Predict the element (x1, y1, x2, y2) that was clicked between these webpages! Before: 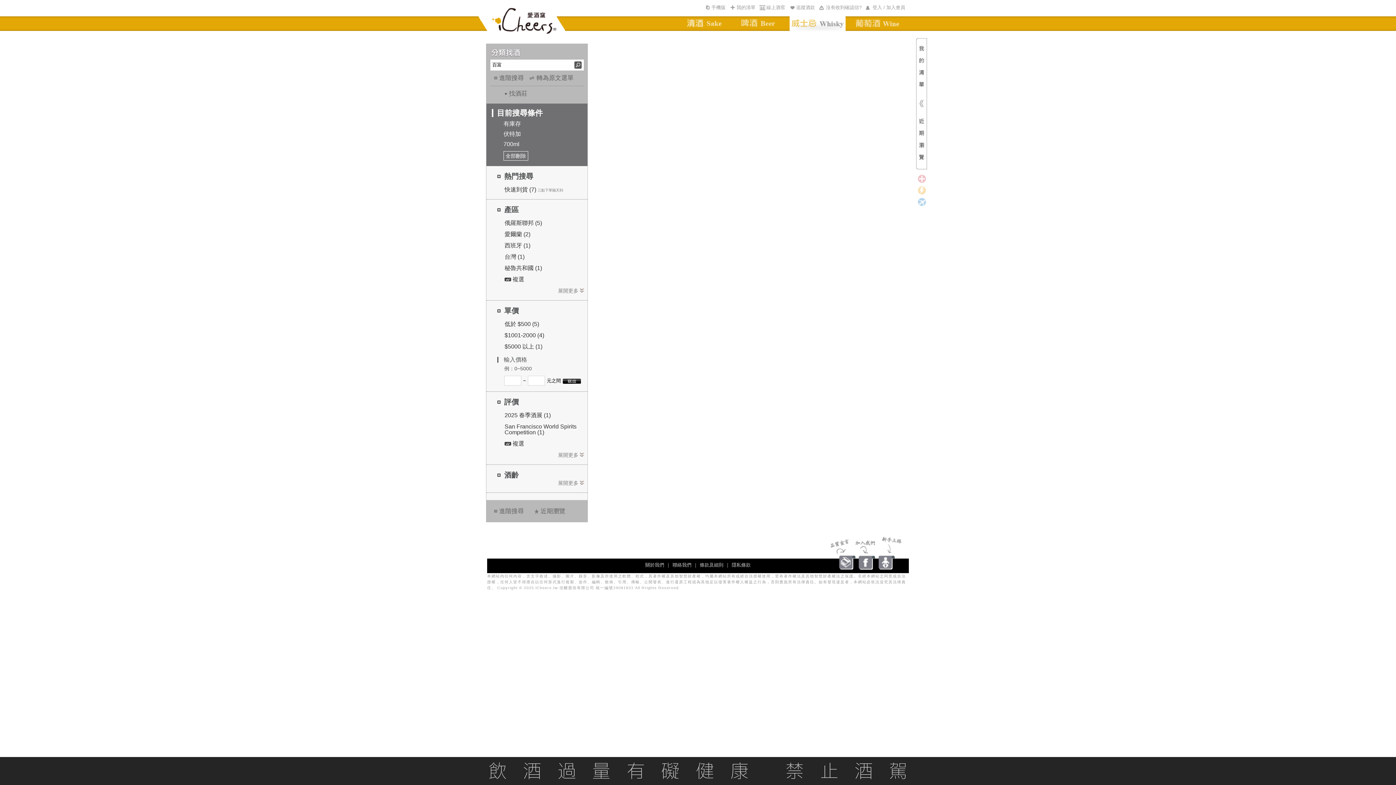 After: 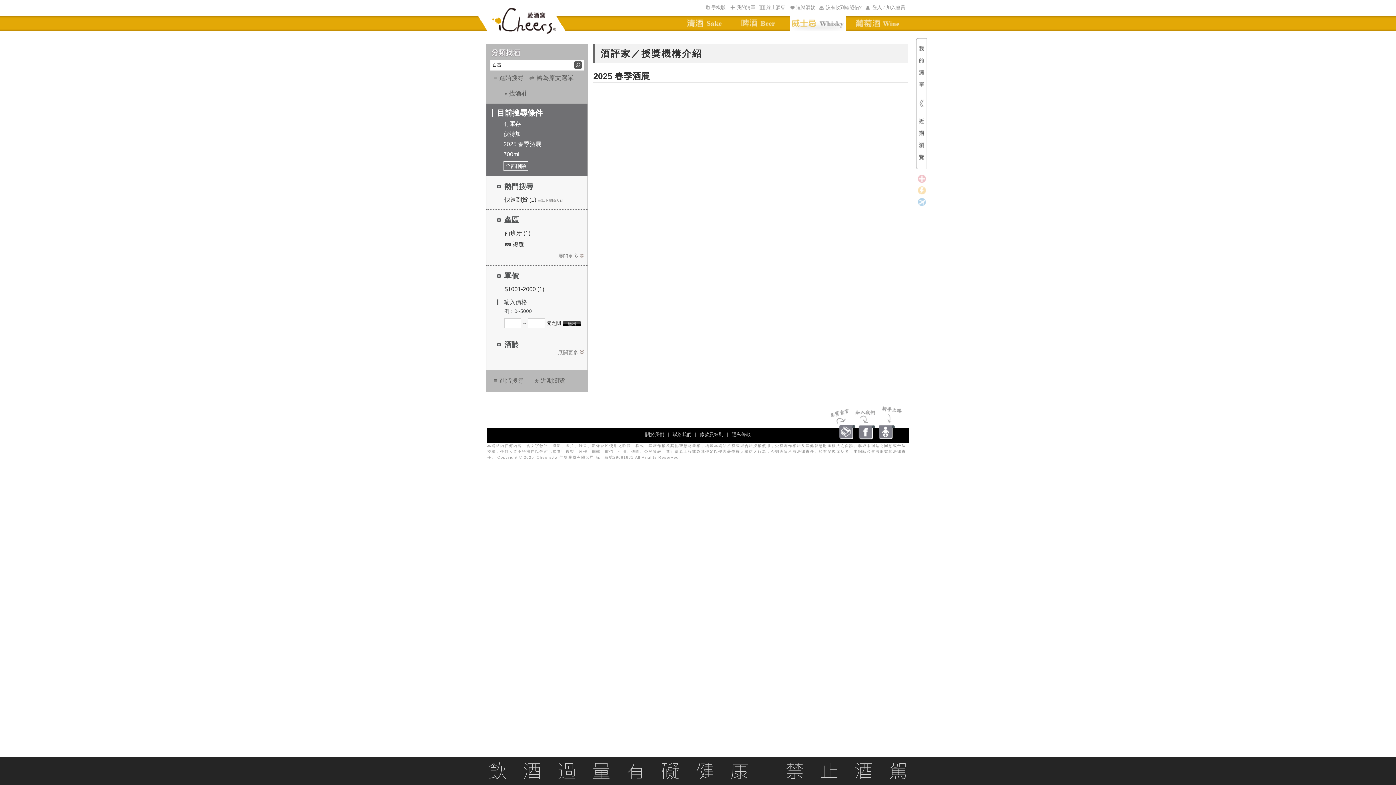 Action: label: 2025 春季酒展 (1) bbox: (504, 412, 550, 418)